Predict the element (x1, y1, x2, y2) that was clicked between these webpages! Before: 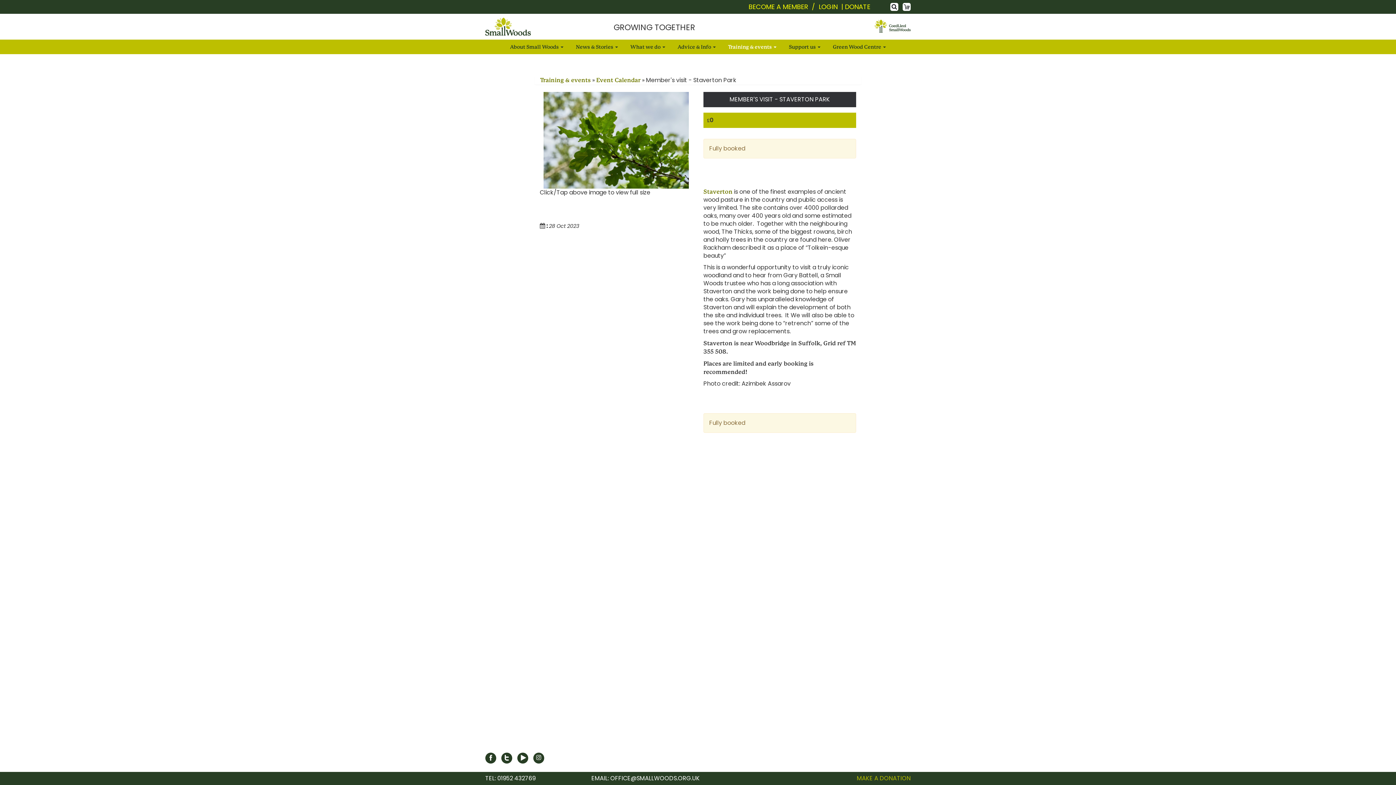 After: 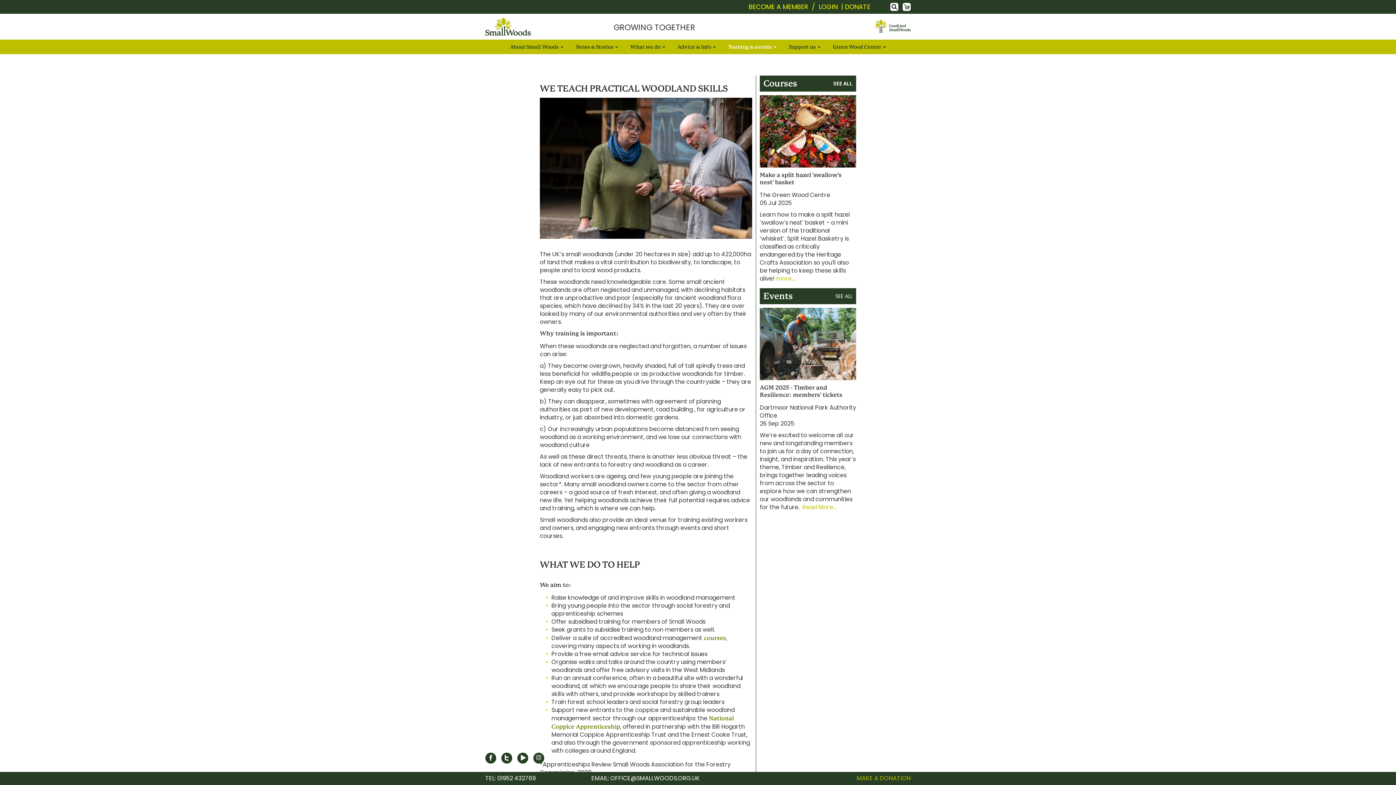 Action: bbox: (722, 39, 782, 54) label: Training & events 